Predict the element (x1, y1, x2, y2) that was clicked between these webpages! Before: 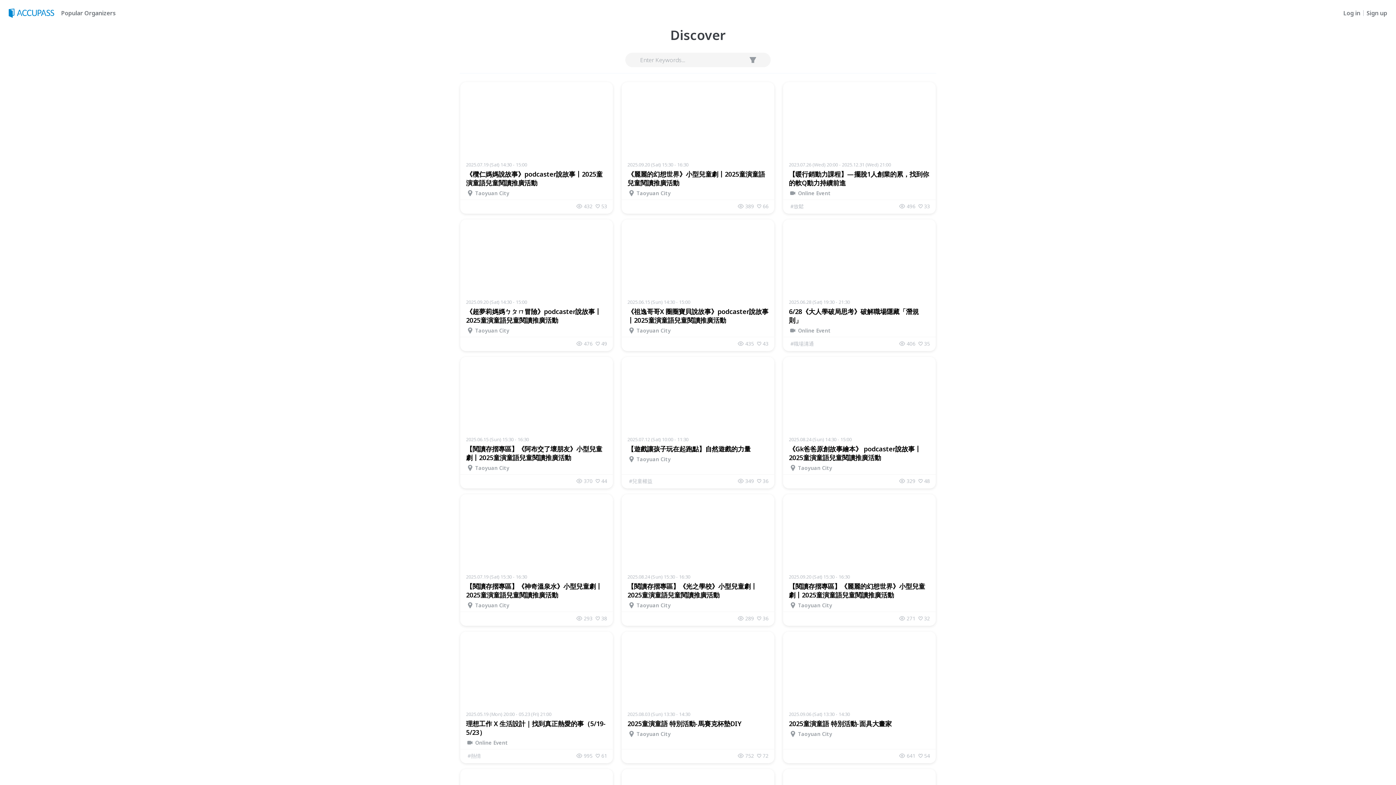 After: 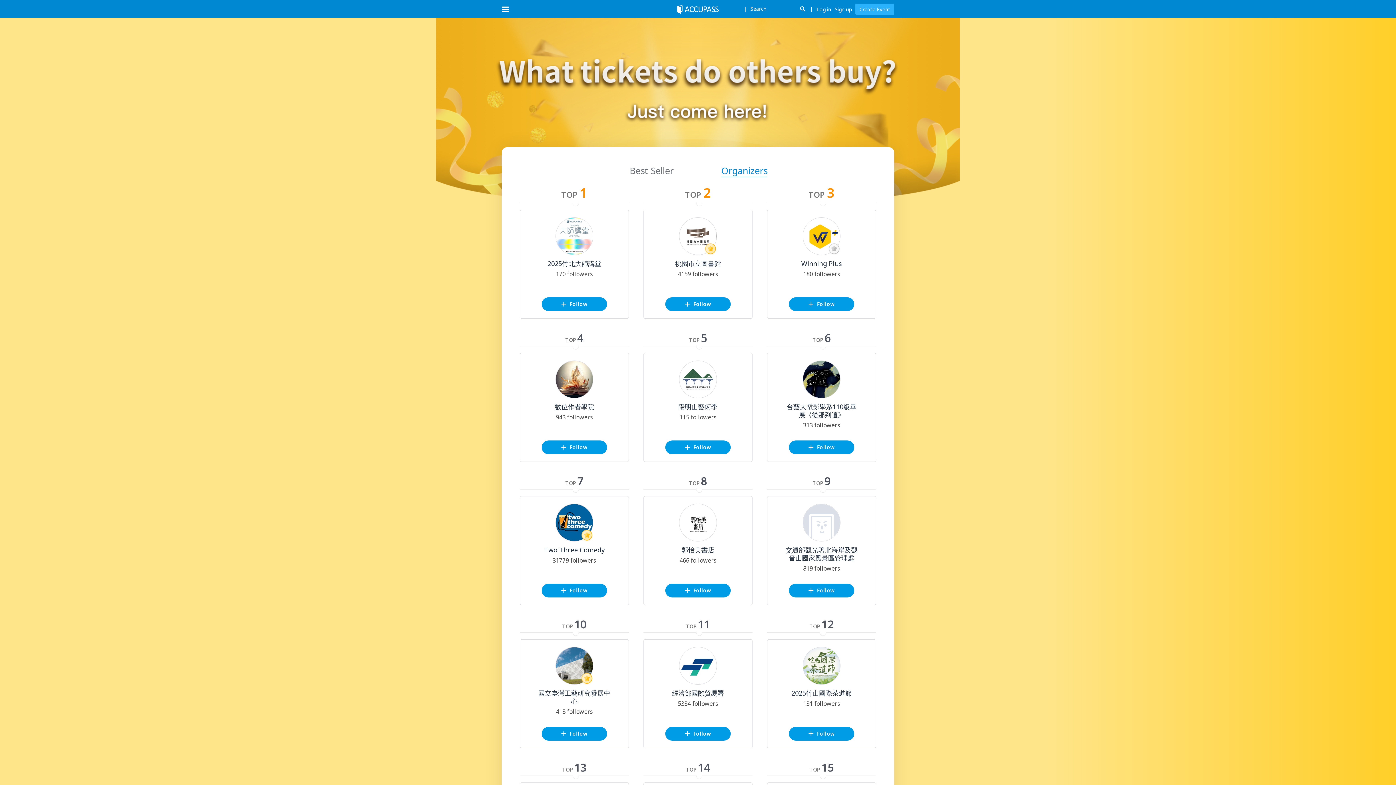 Action: label: Popular Organizers bbox: (58, 9, 114, 16)